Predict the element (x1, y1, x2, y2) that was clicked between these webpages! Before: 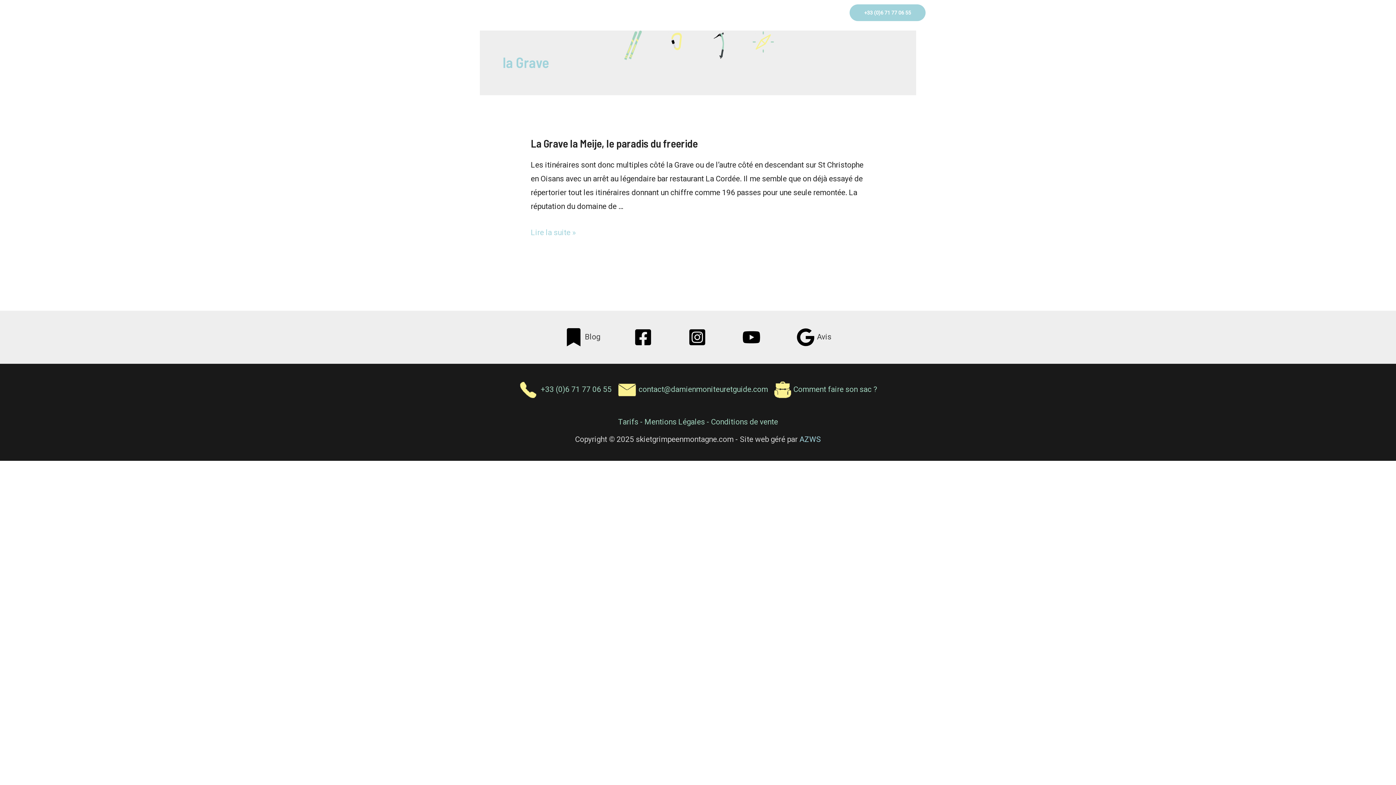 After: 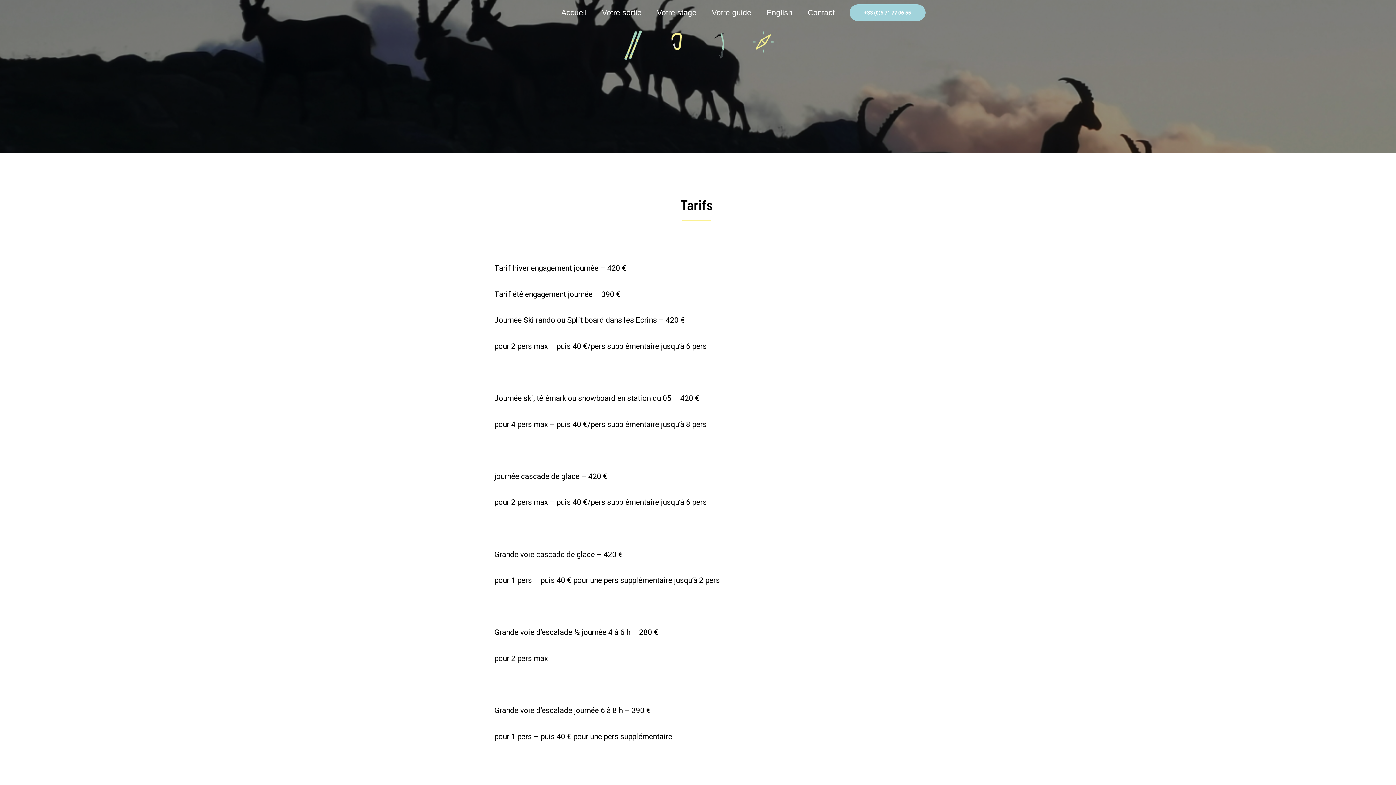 Action: bbox: (618, 417, 638, 426) label: Tarifs